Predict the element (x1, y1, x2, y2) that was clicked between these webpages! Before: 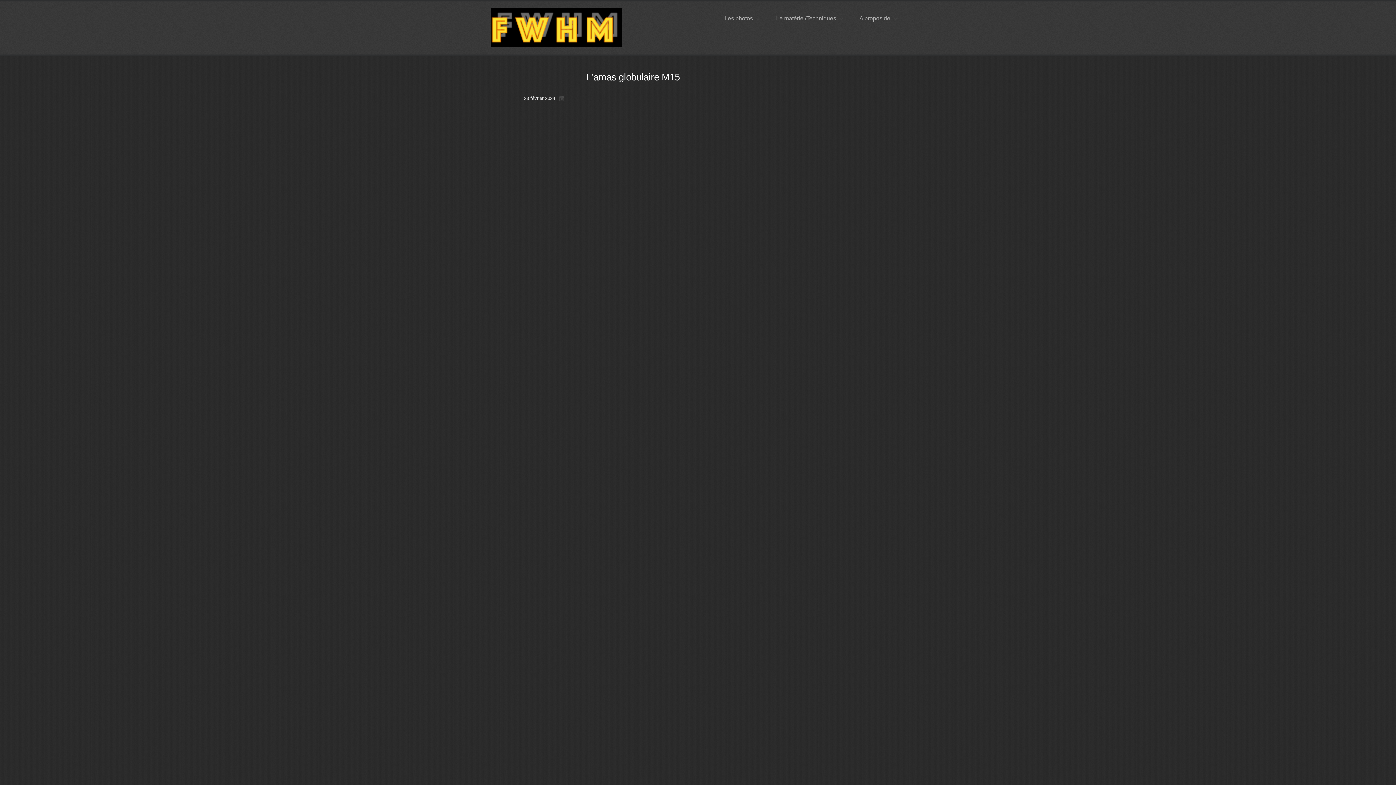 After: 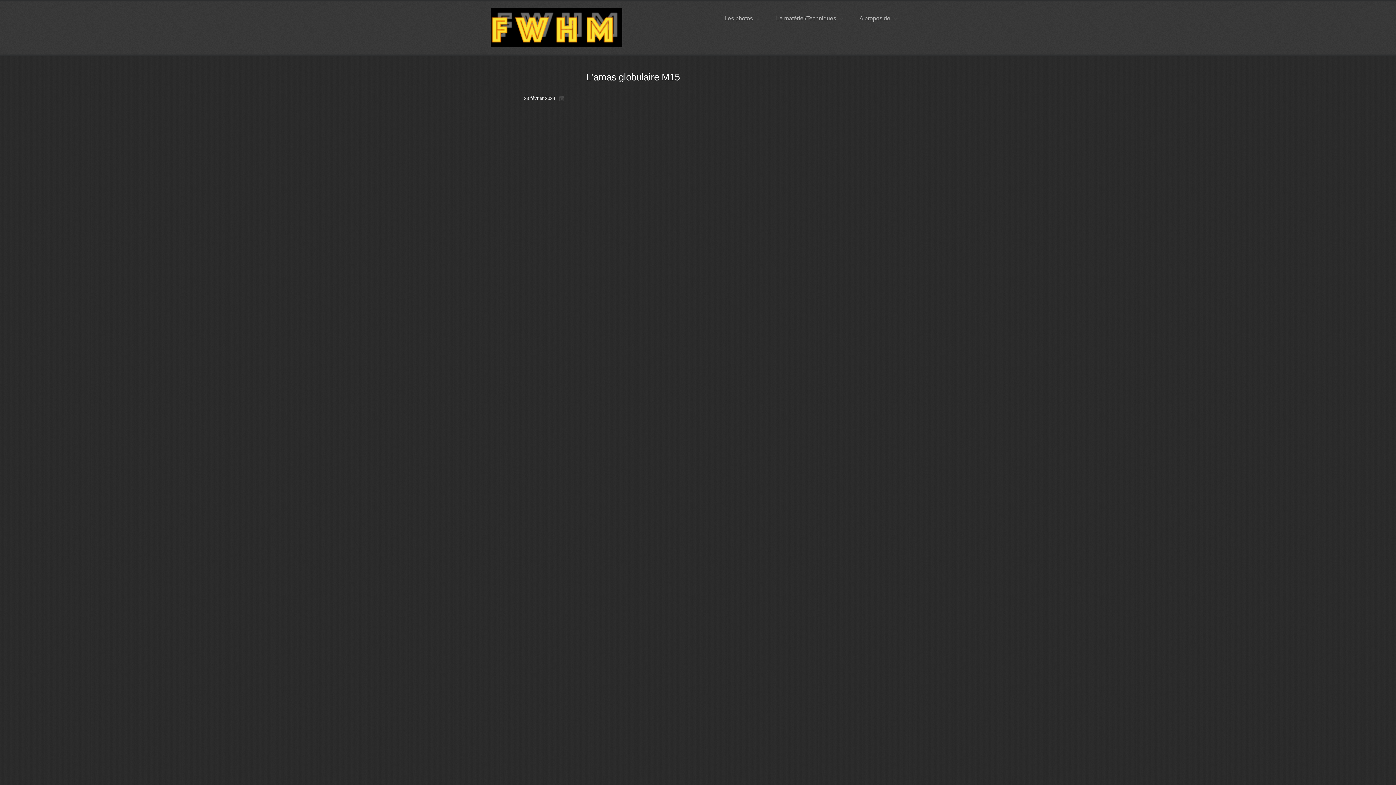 Action: bbox: (524, 95, 555, 101) label: 23 février 2024